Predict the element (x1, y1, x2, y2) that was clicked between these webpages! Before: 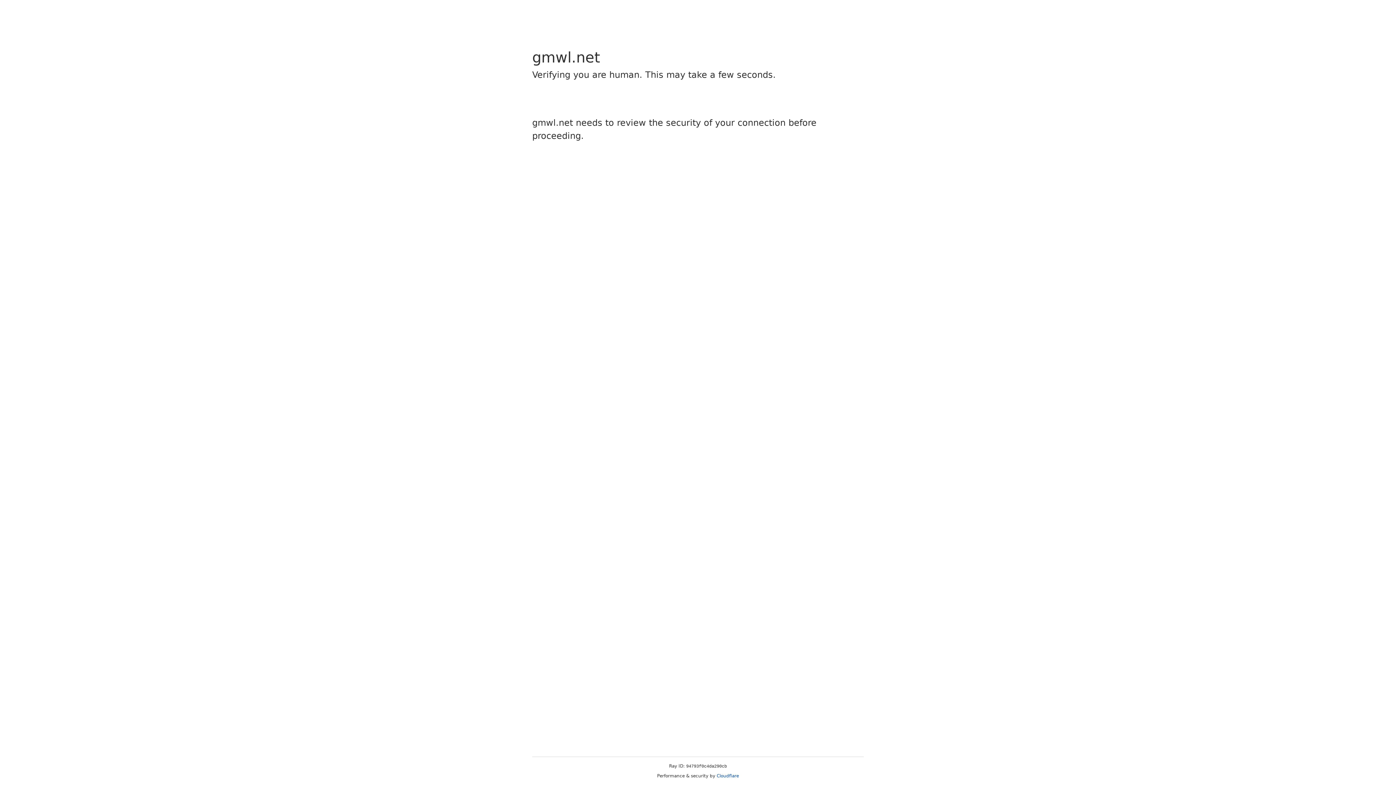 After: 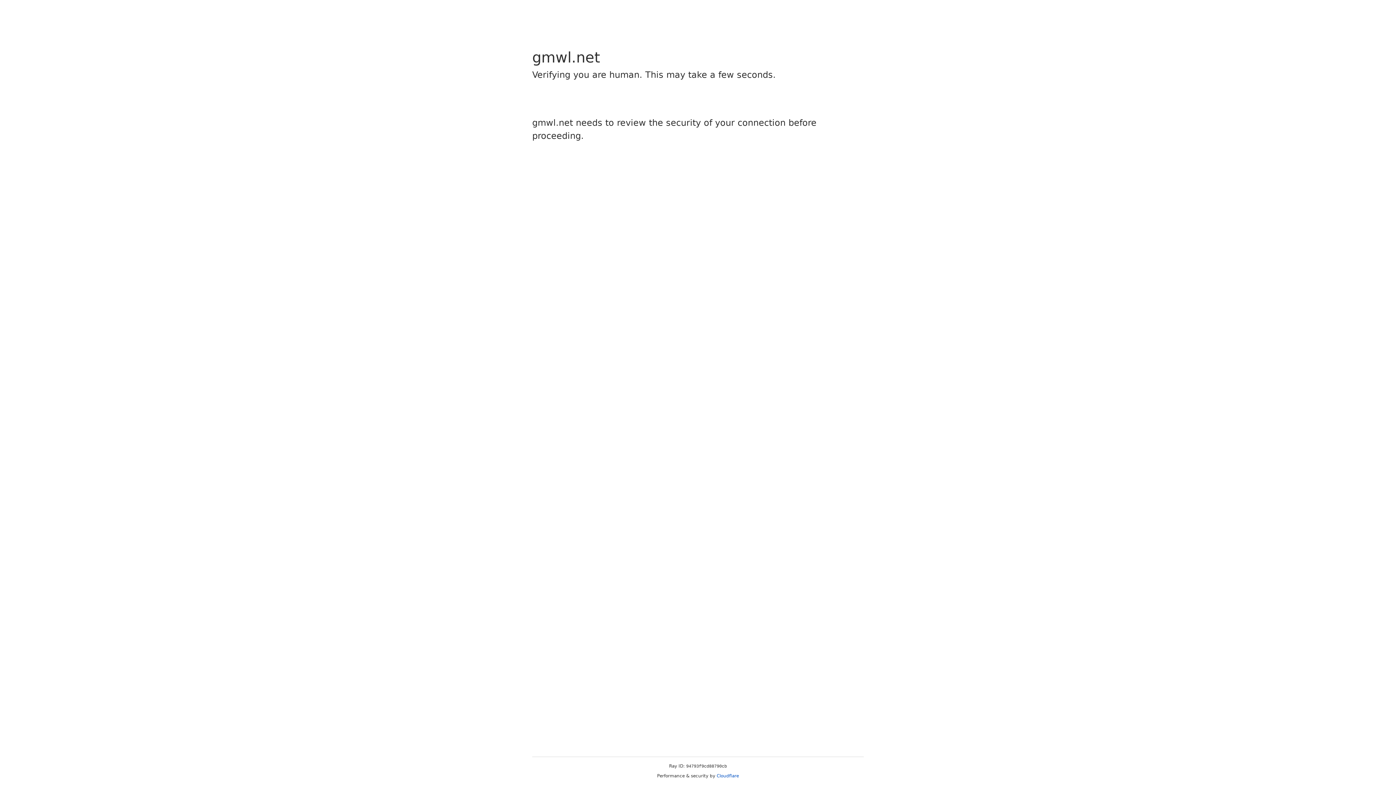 Action: label: Cloudflare bbox: (716, 773, 739, 778)